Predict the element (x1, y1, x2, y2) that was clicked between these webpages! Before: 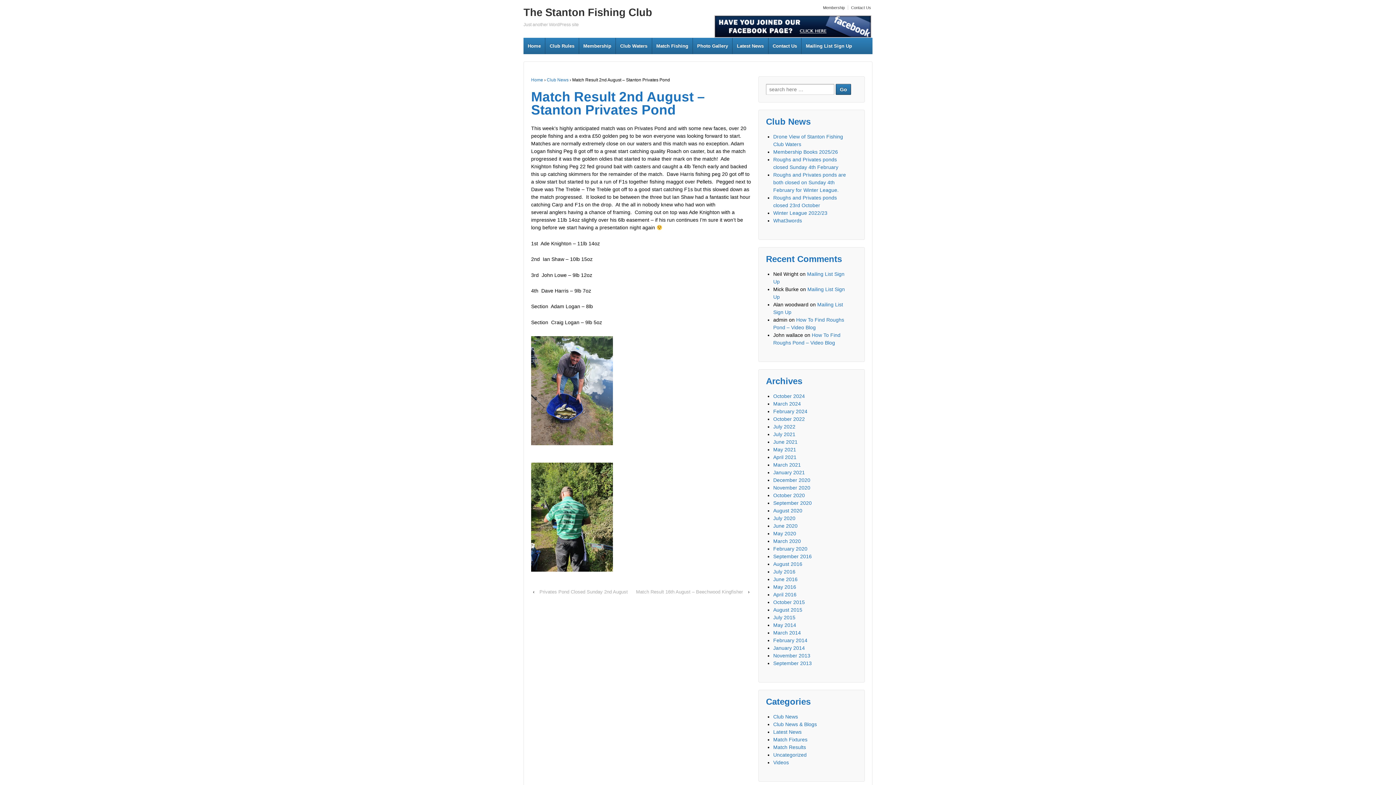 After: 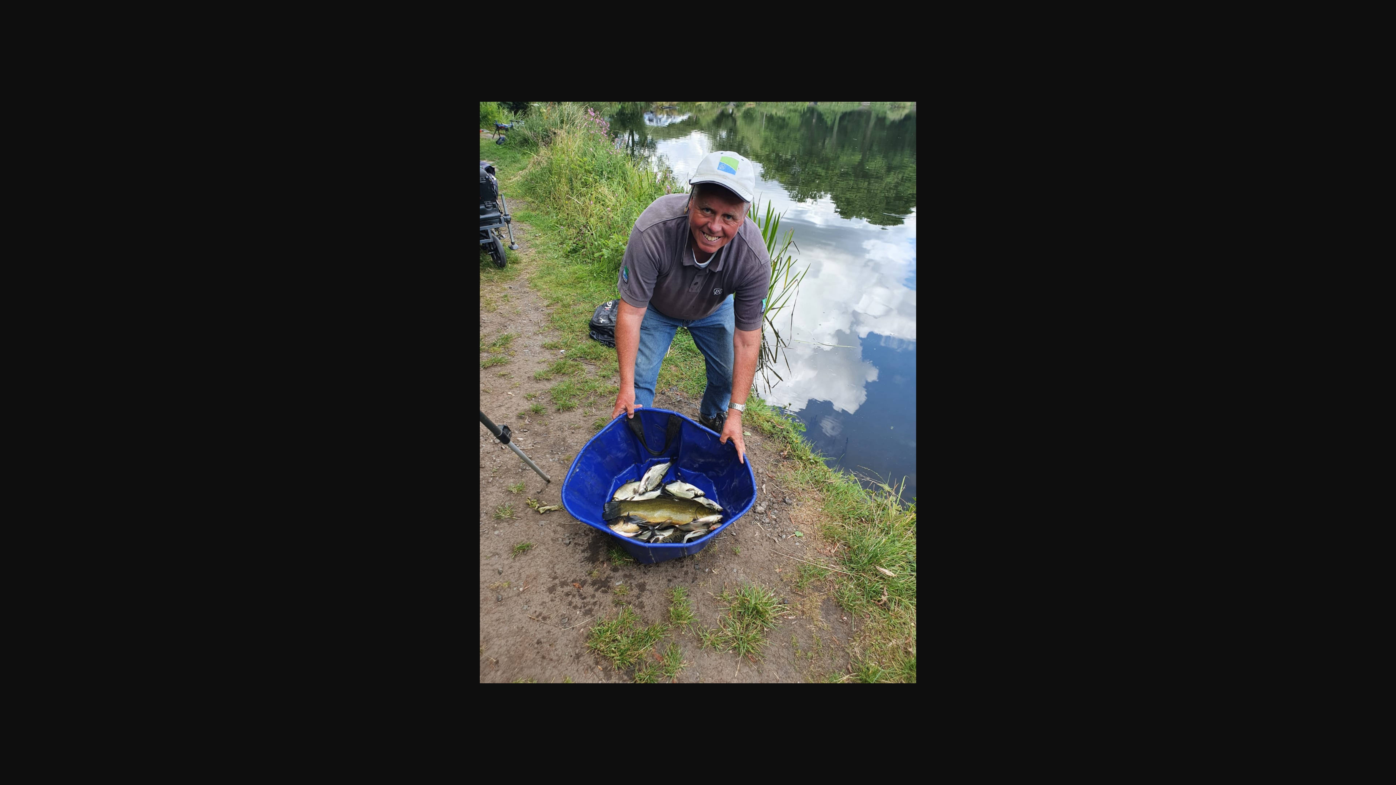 Action: bbox: (531, 390, 620, 396)